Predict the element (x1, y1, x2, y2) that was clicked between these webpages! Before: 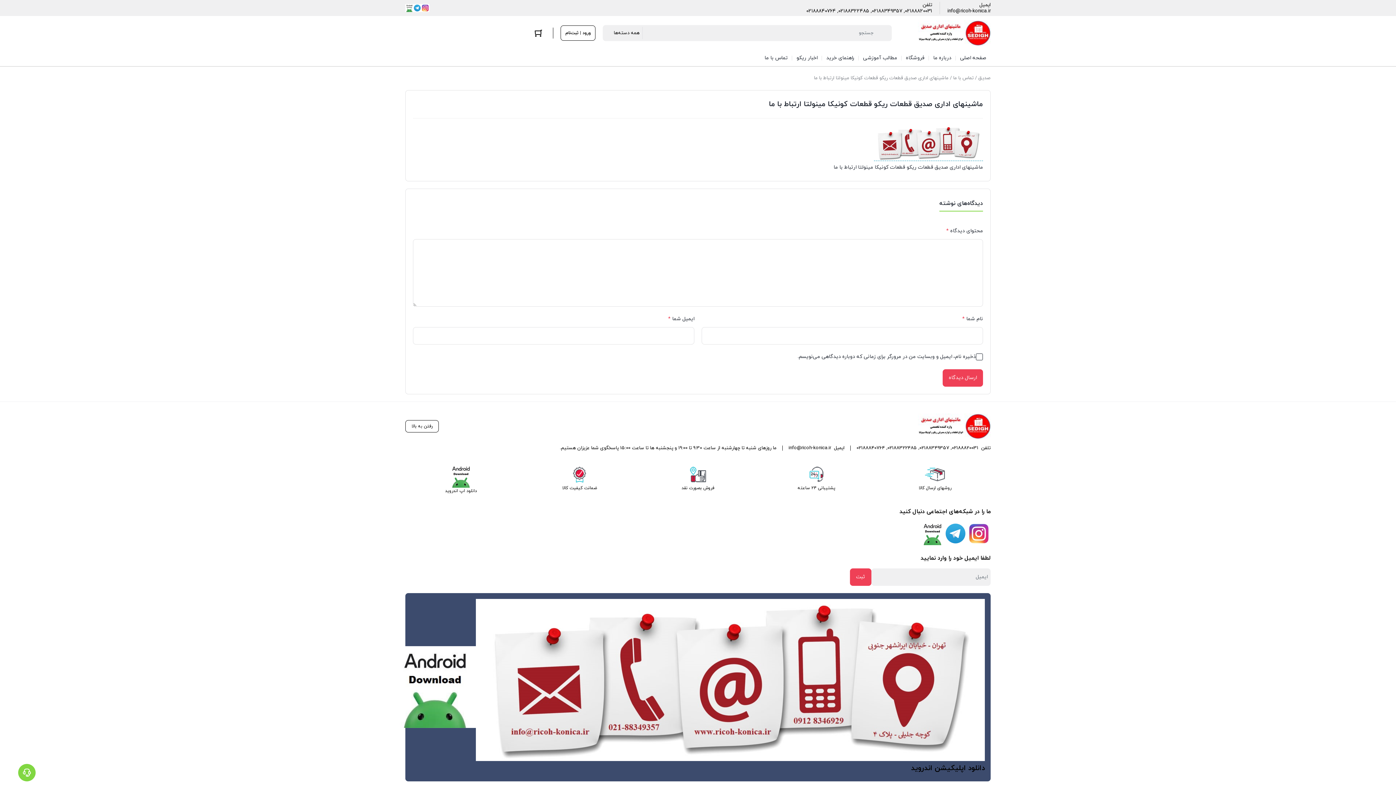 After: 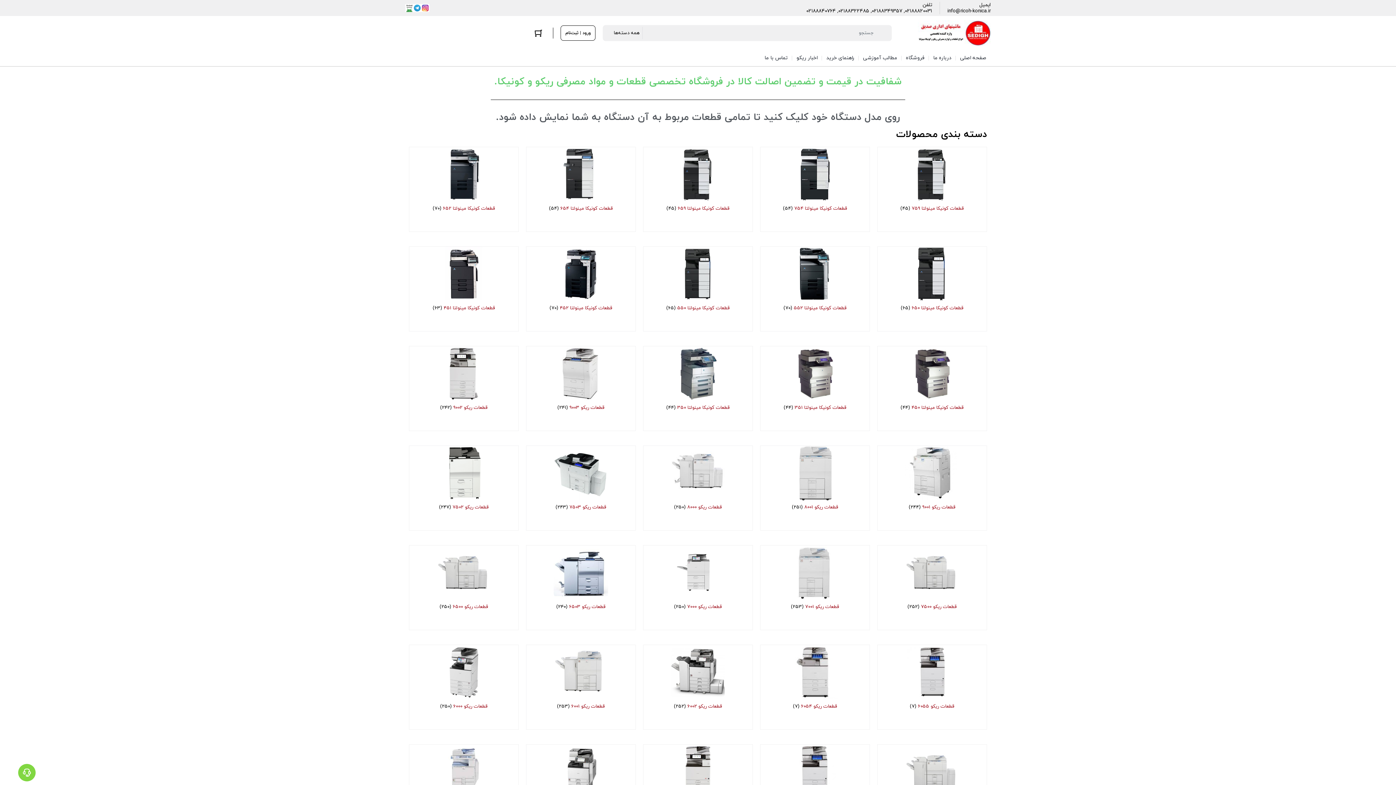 Action: label: صدیق bbox: (978, 73, 990, 82)